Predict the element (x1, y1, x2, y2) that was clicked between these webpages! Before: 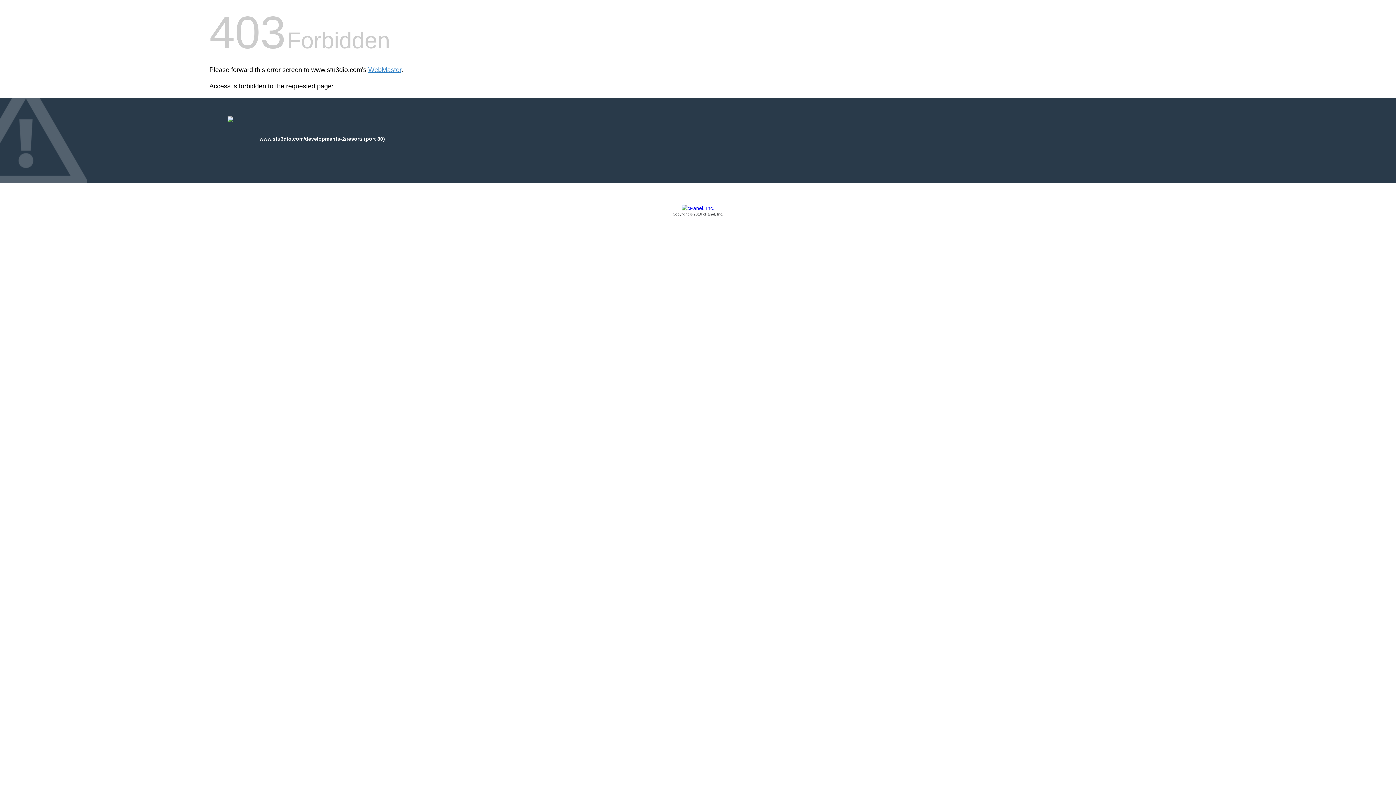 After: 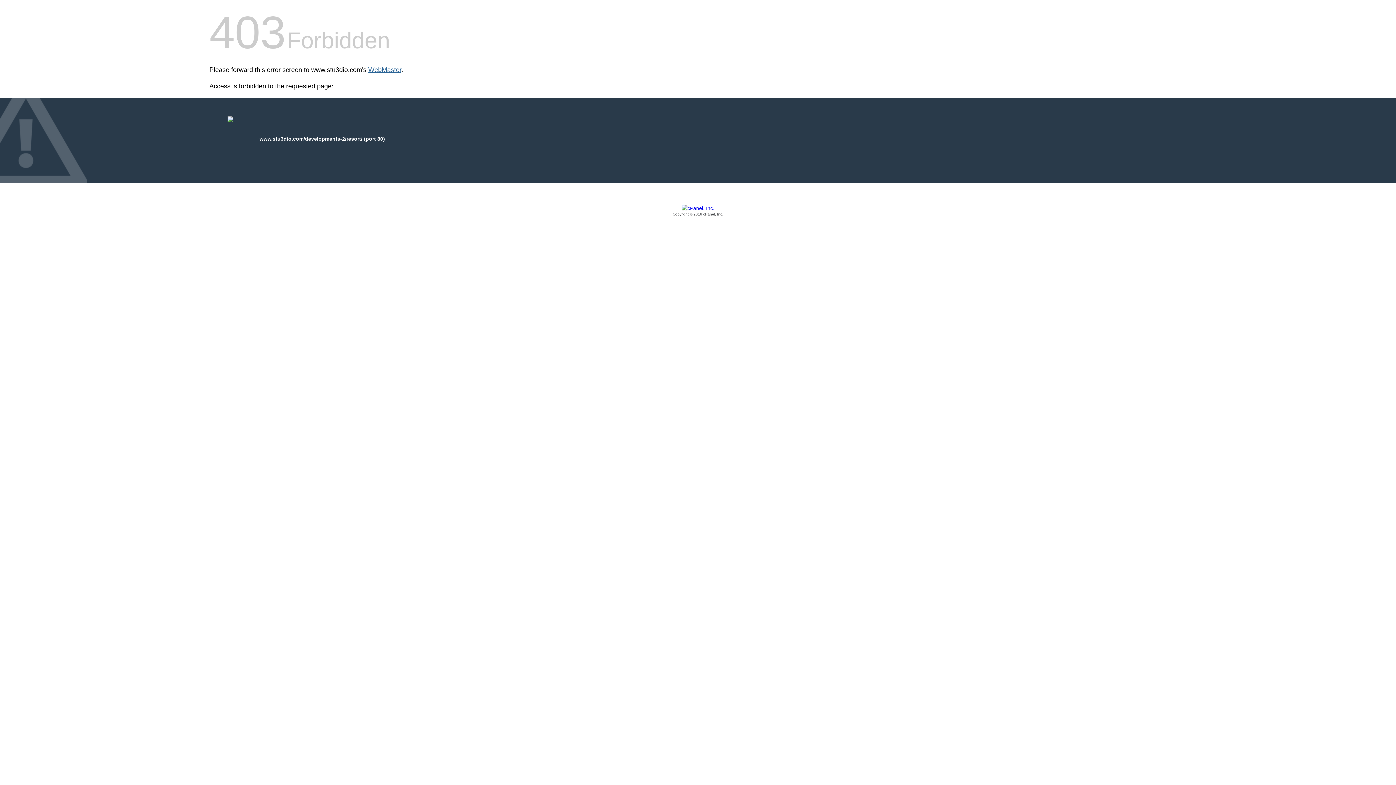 Action: bbox: (368, 66, 401, 73) label: WebMaster